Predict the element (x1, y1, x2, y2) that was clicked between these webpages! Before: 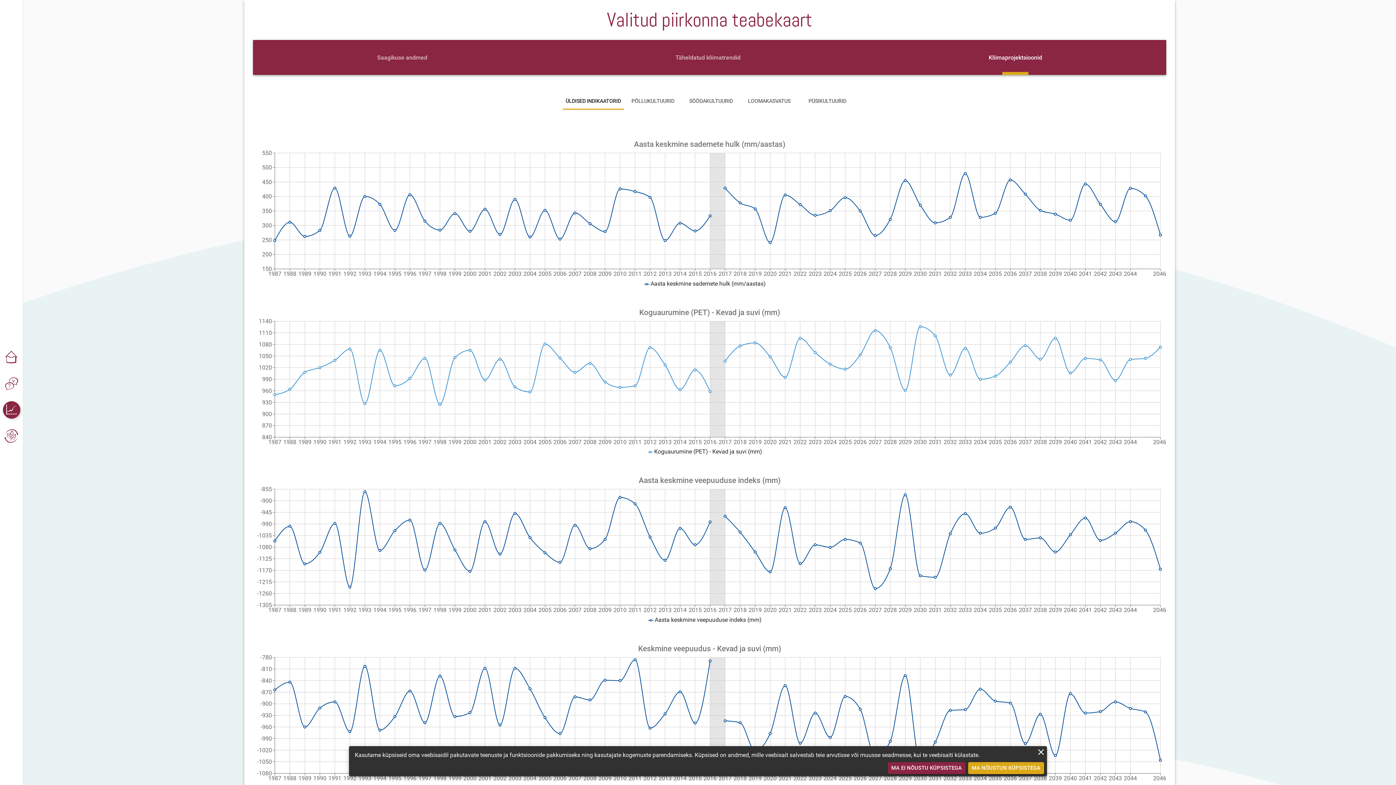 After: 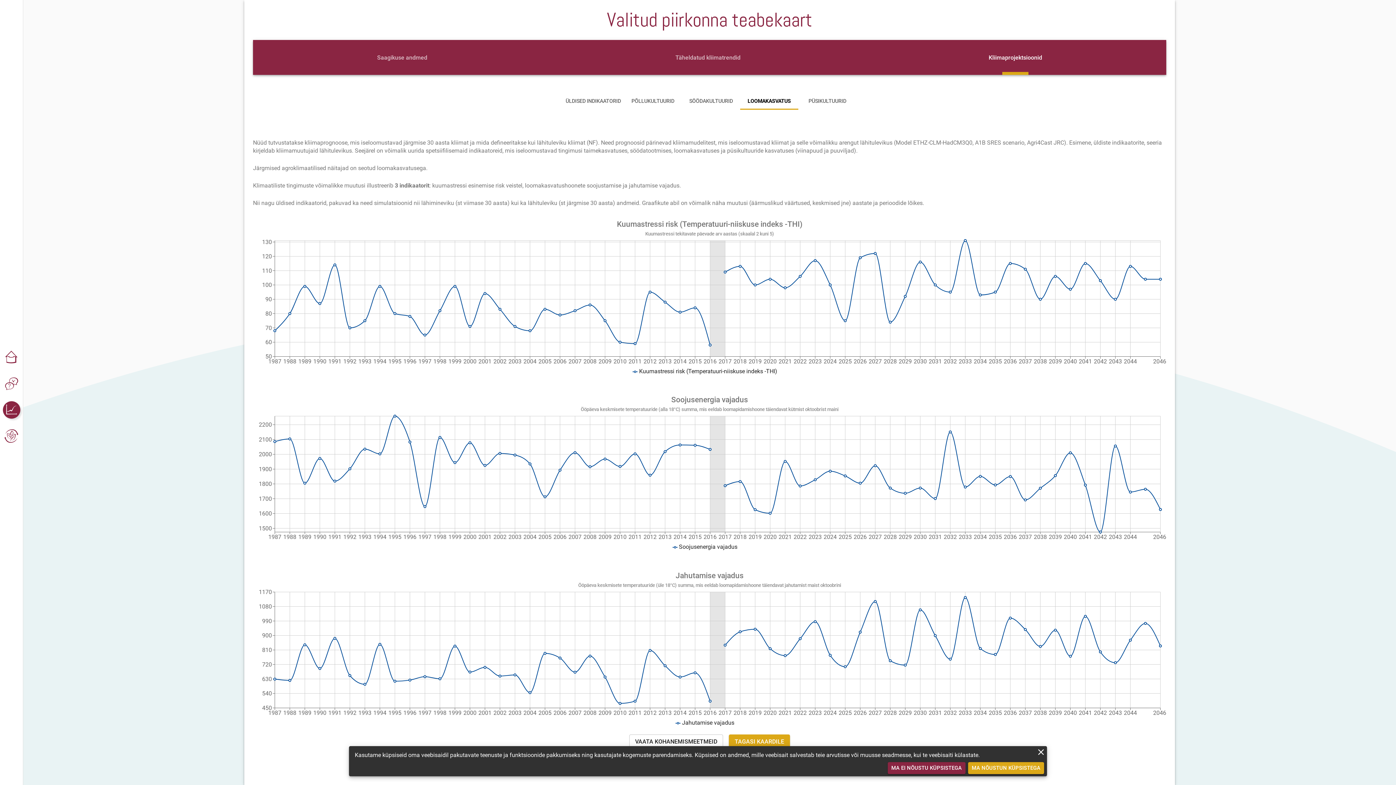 Action: label: LOOMAKASVATUS bbox: (740, 92, 798, 109)